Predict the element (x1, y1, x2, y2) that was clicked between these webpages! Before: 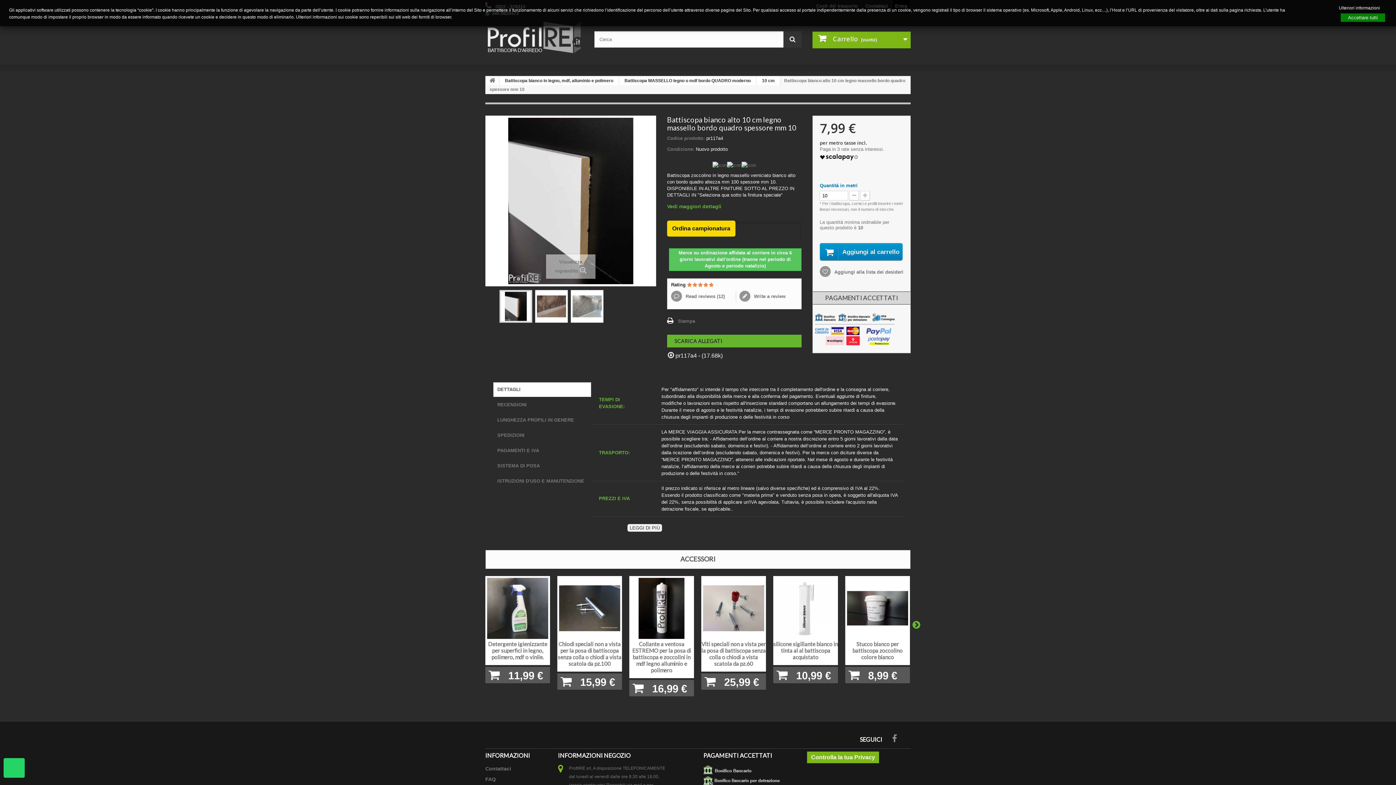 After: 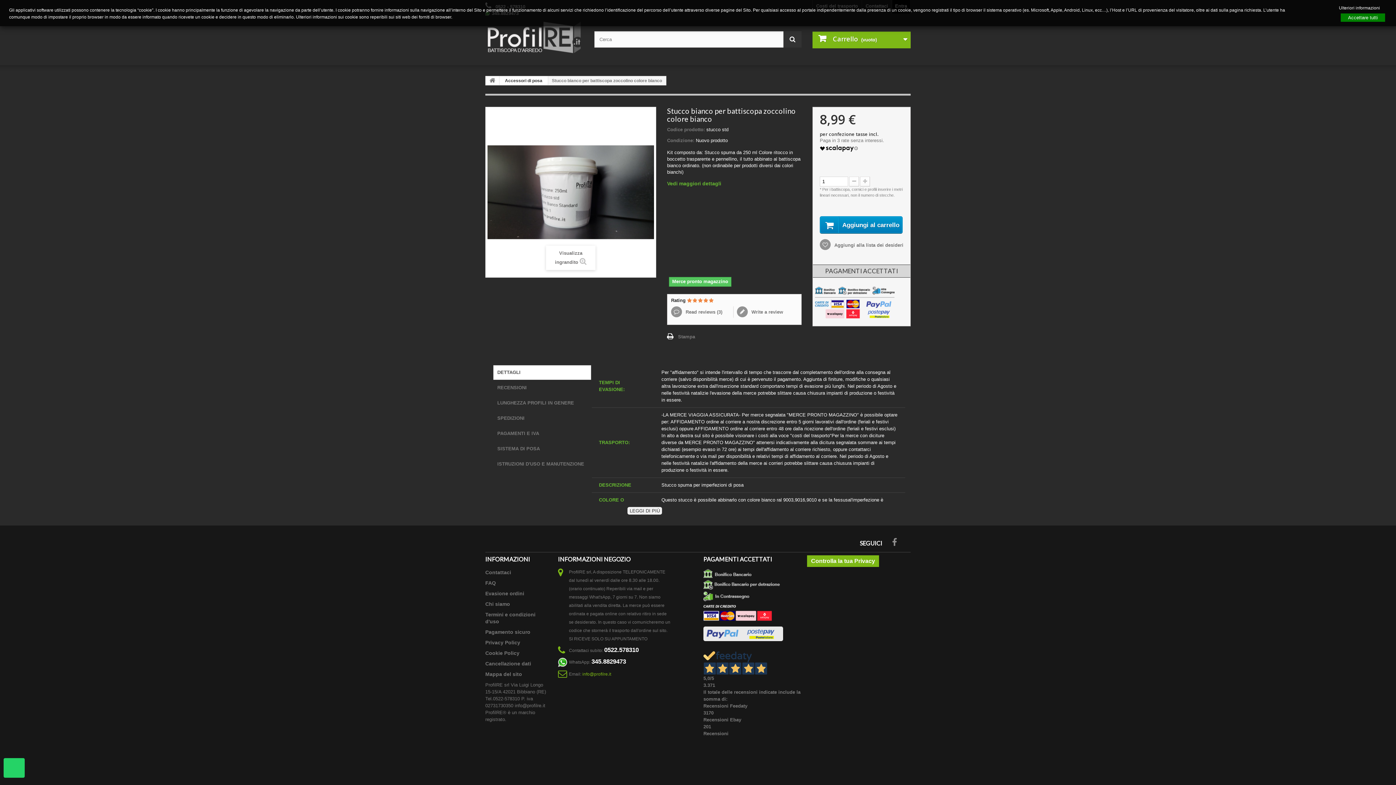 Action: bbox: (845, 640, 910, 660) label: Stucco bianco per battiscopa zoccolino colore bianco